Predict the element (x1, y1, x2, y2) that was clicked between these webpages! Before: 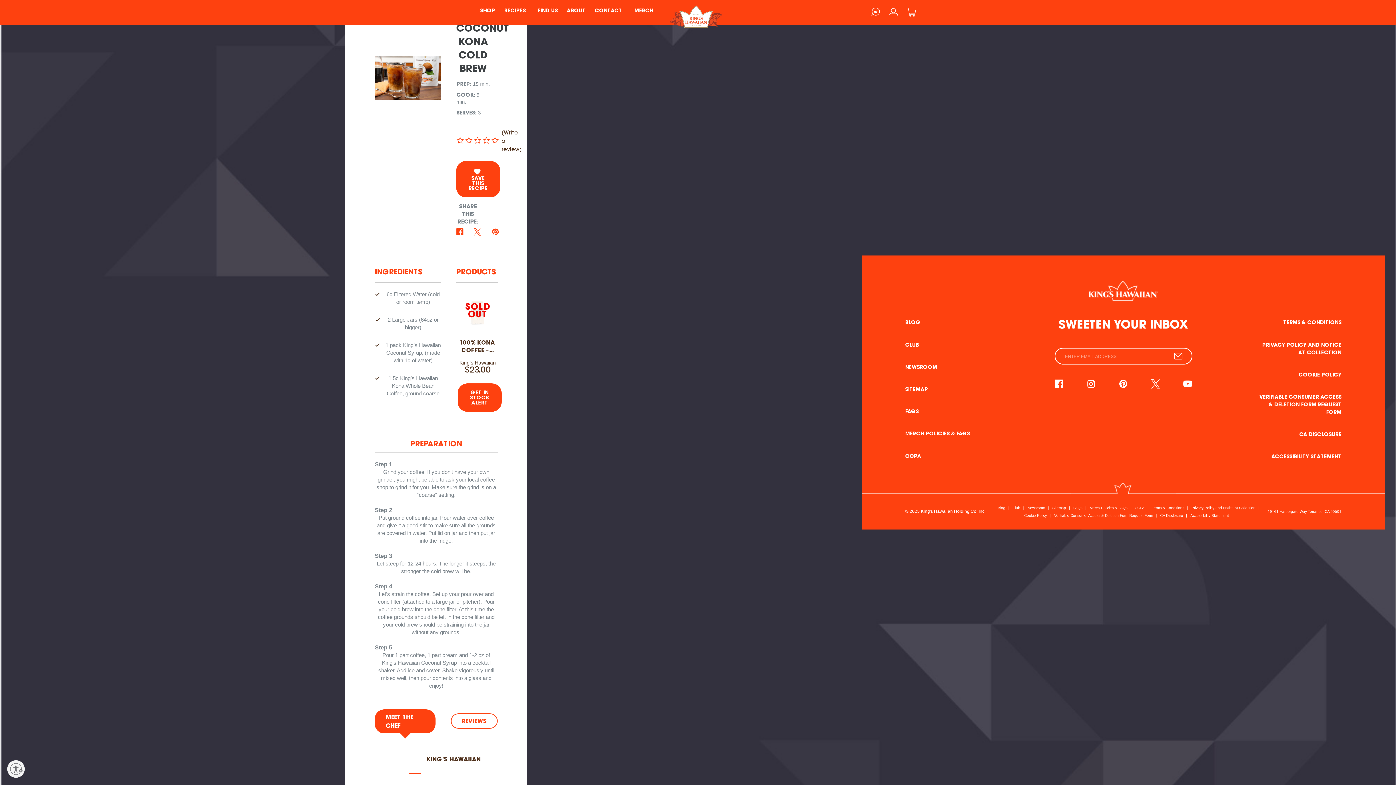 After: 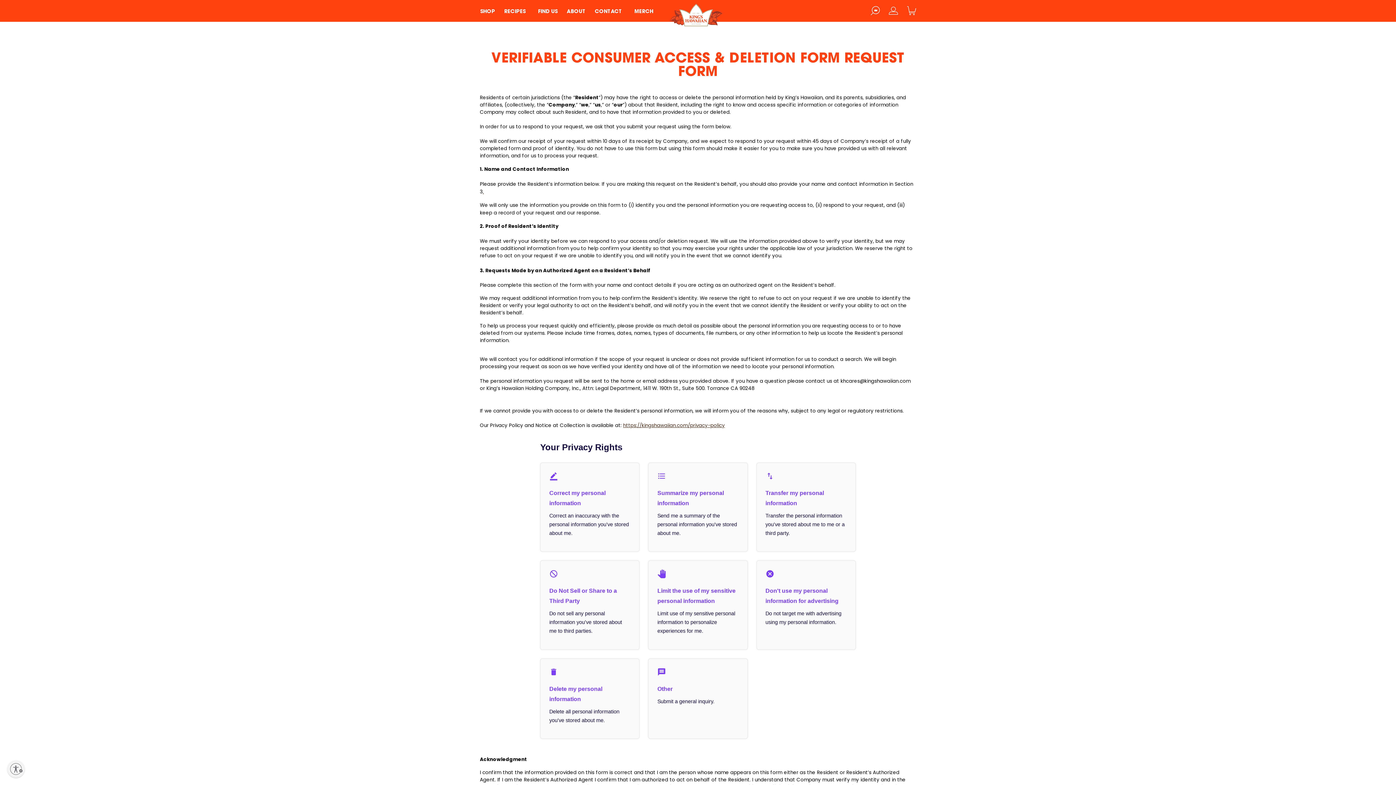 Action: bbox: (1254, 393, 1341, 416) label: VERIFIABLE CONSUMER ACCESS & DELETION FORM REQUEST FORM